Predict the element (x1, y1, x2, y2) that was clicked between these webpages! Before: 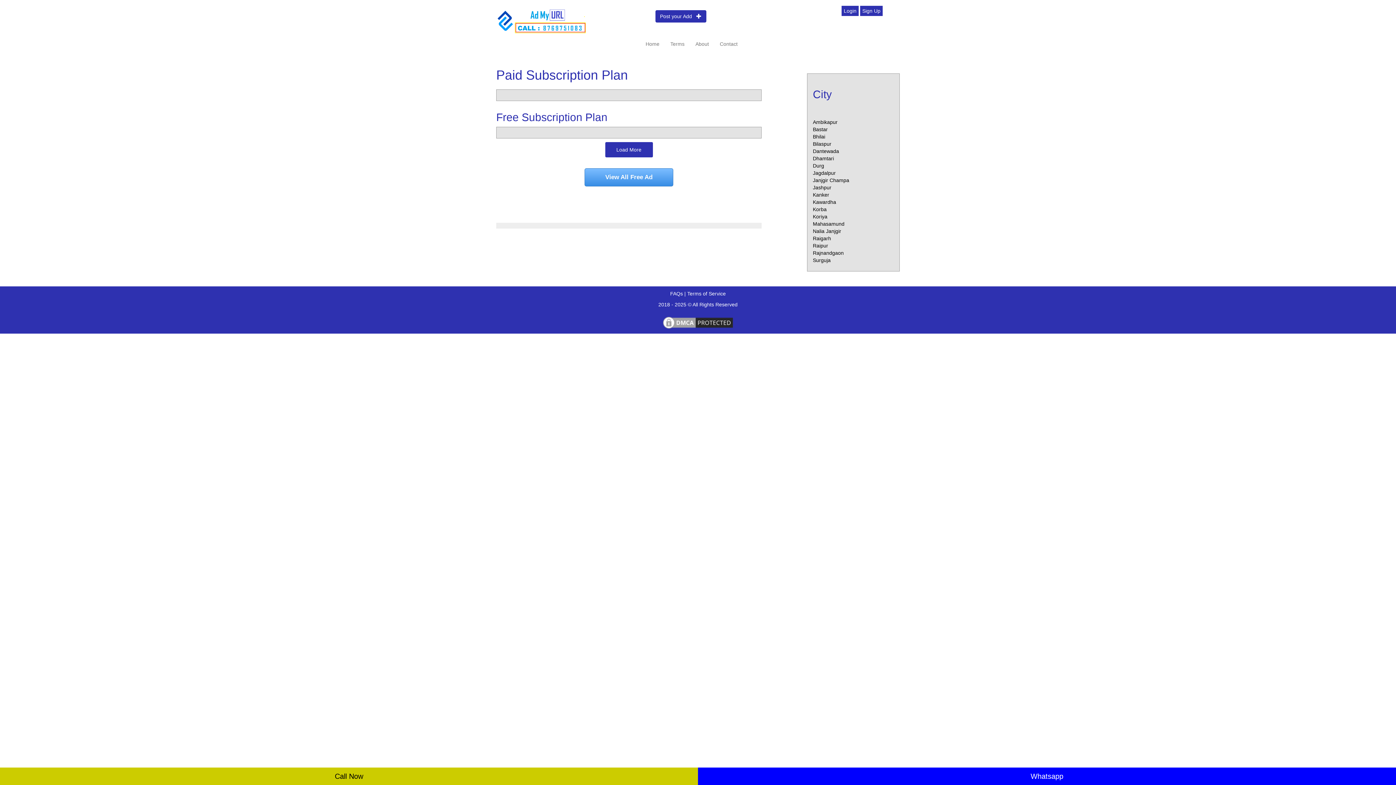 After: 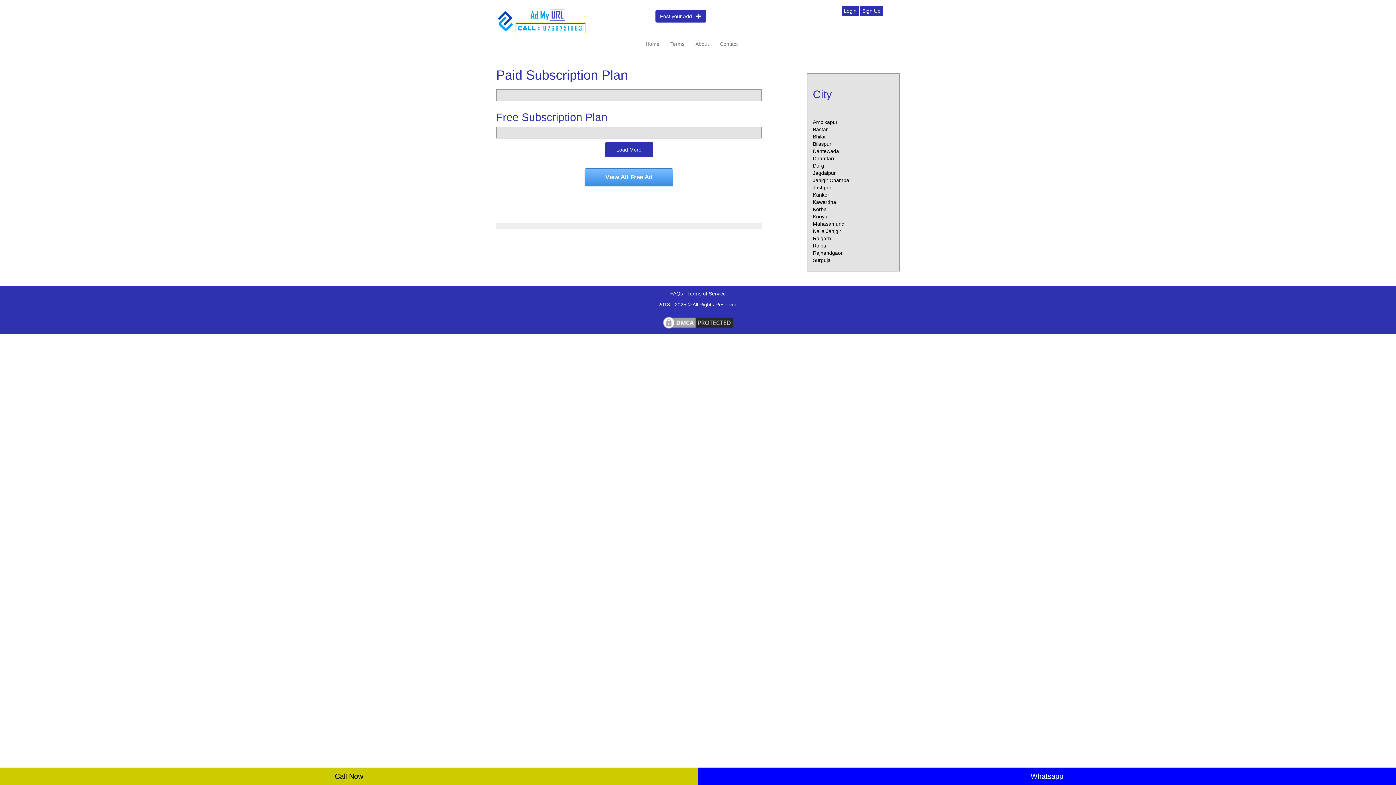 Action: label: Janjgir Champa bbox: (813, 177, 849, 183)